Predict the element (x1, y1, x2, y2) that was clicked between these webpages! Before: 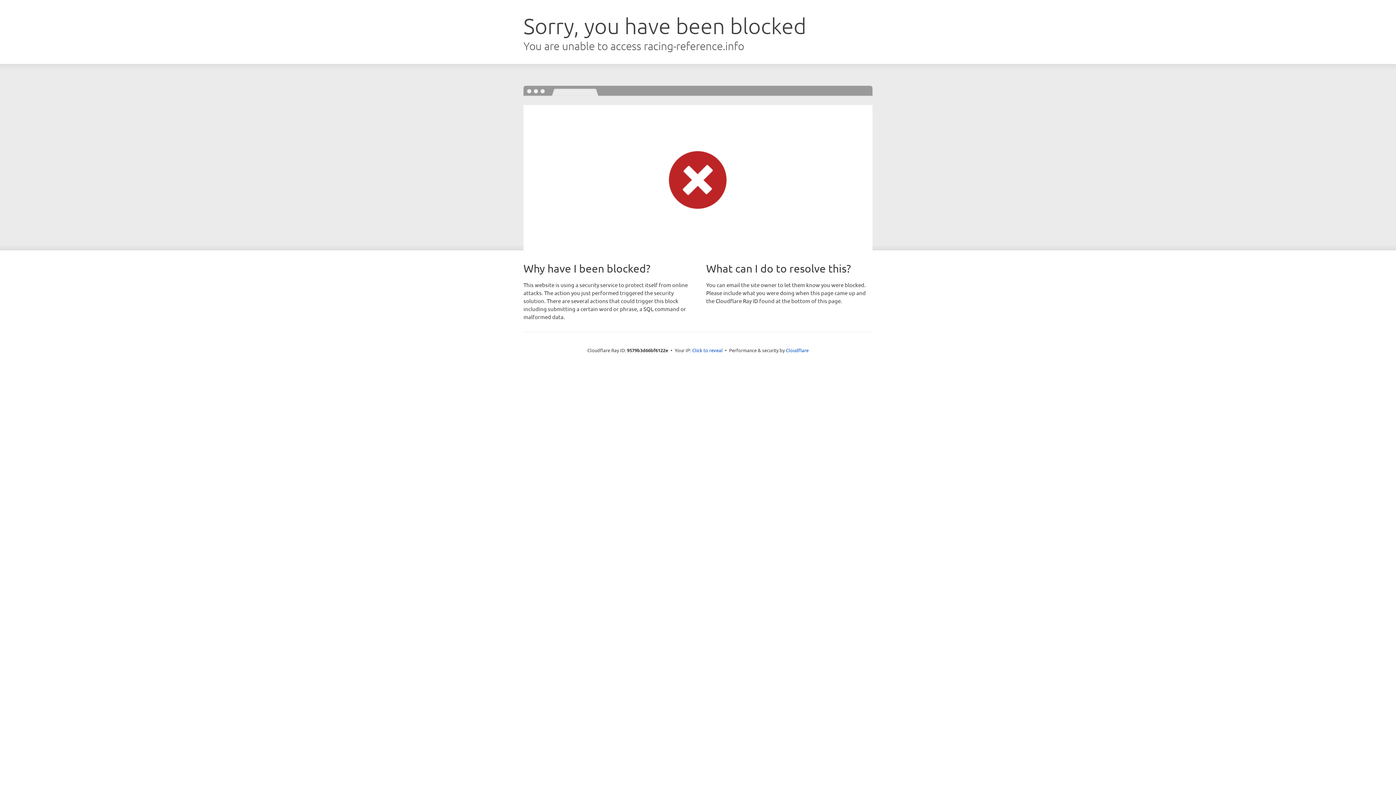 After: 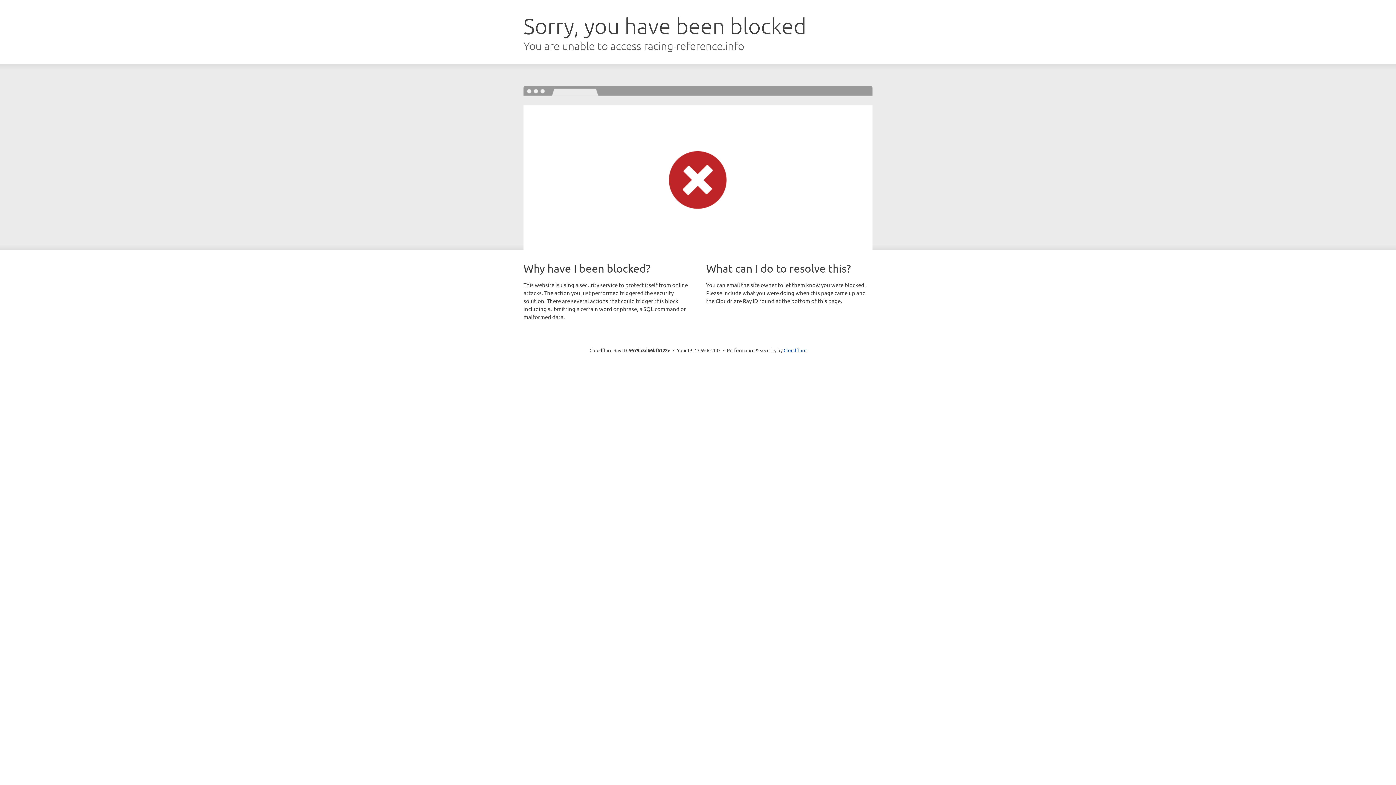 Action: bbox: (692, 346, 722, 353) label: Click to reveal